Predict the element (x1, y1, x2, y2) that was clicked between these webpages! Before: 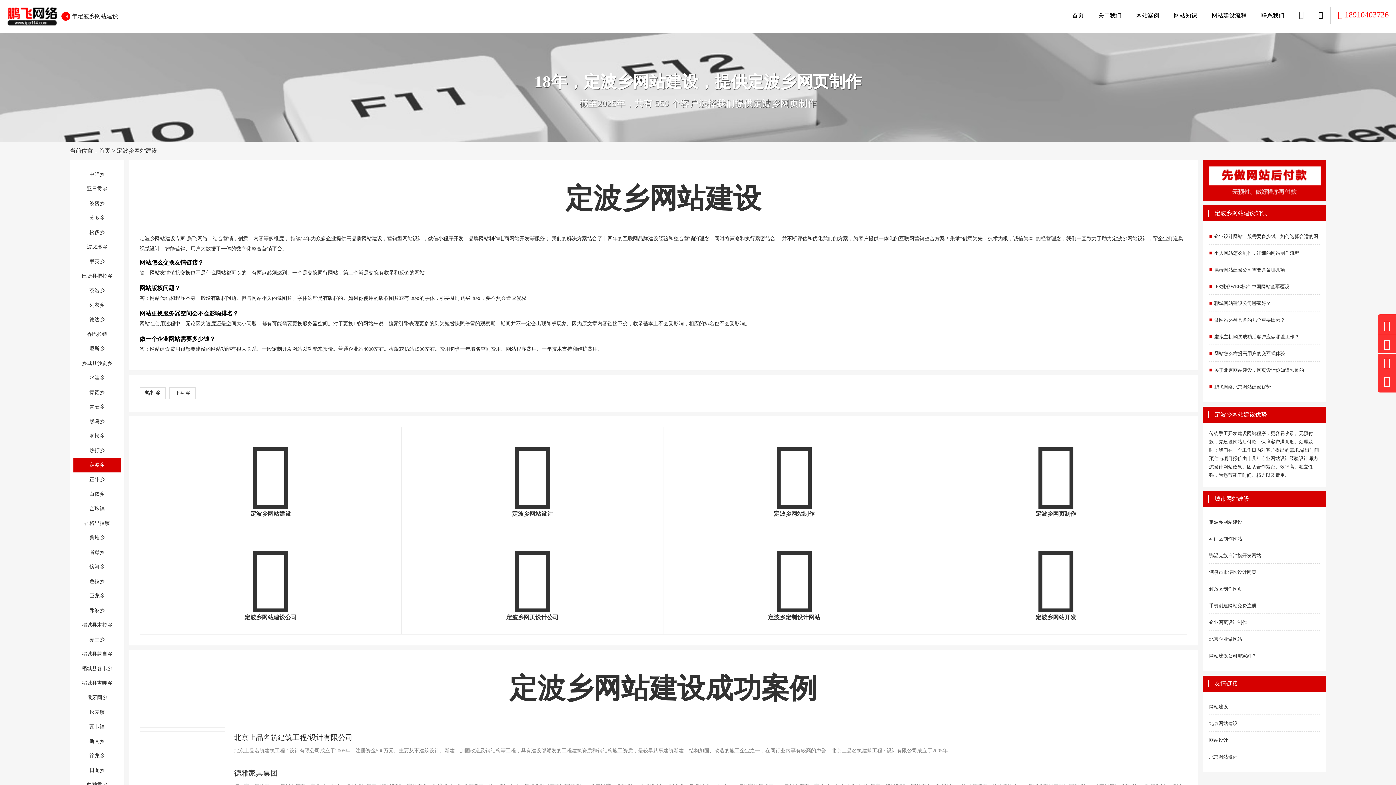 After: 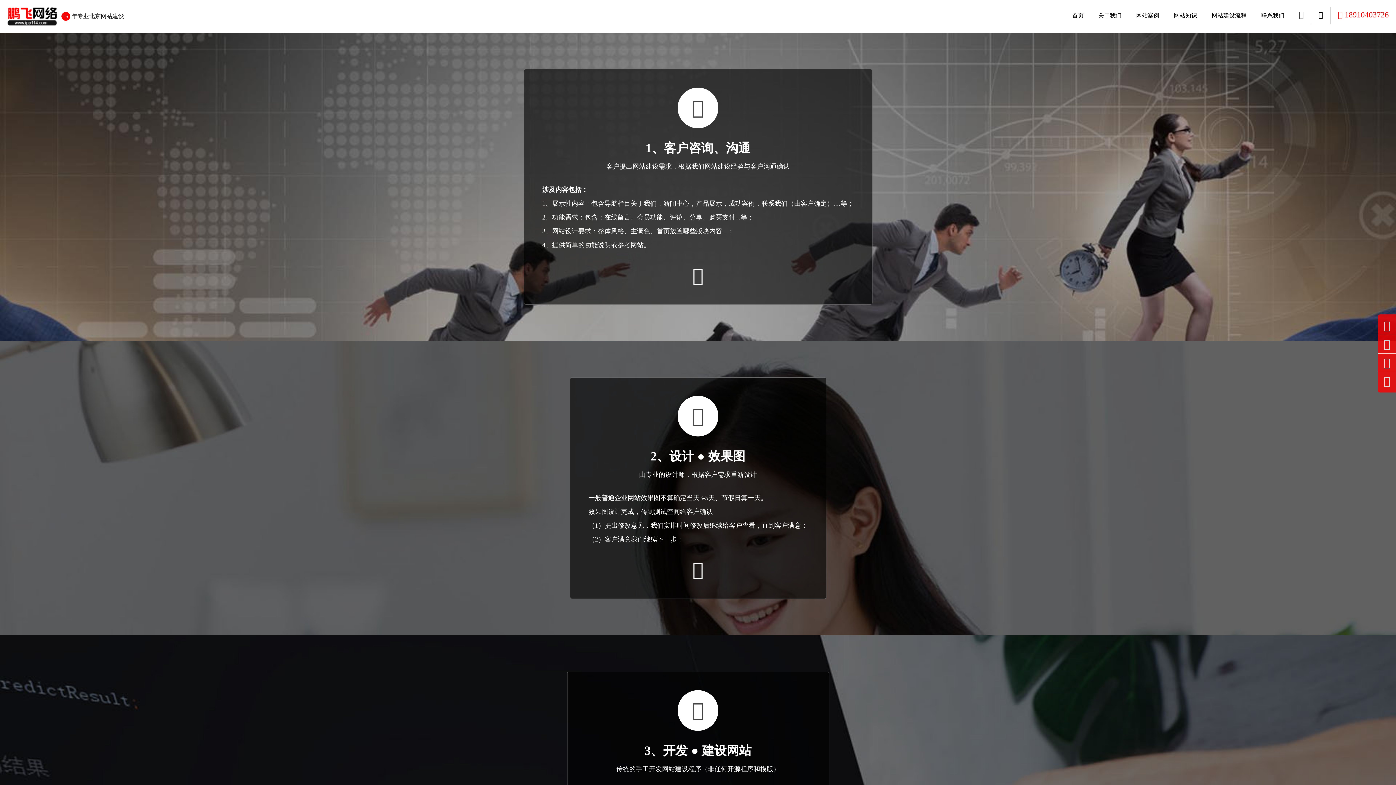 Action: bbox: (1212, 7, 1246, 23) label: 网站建设流程